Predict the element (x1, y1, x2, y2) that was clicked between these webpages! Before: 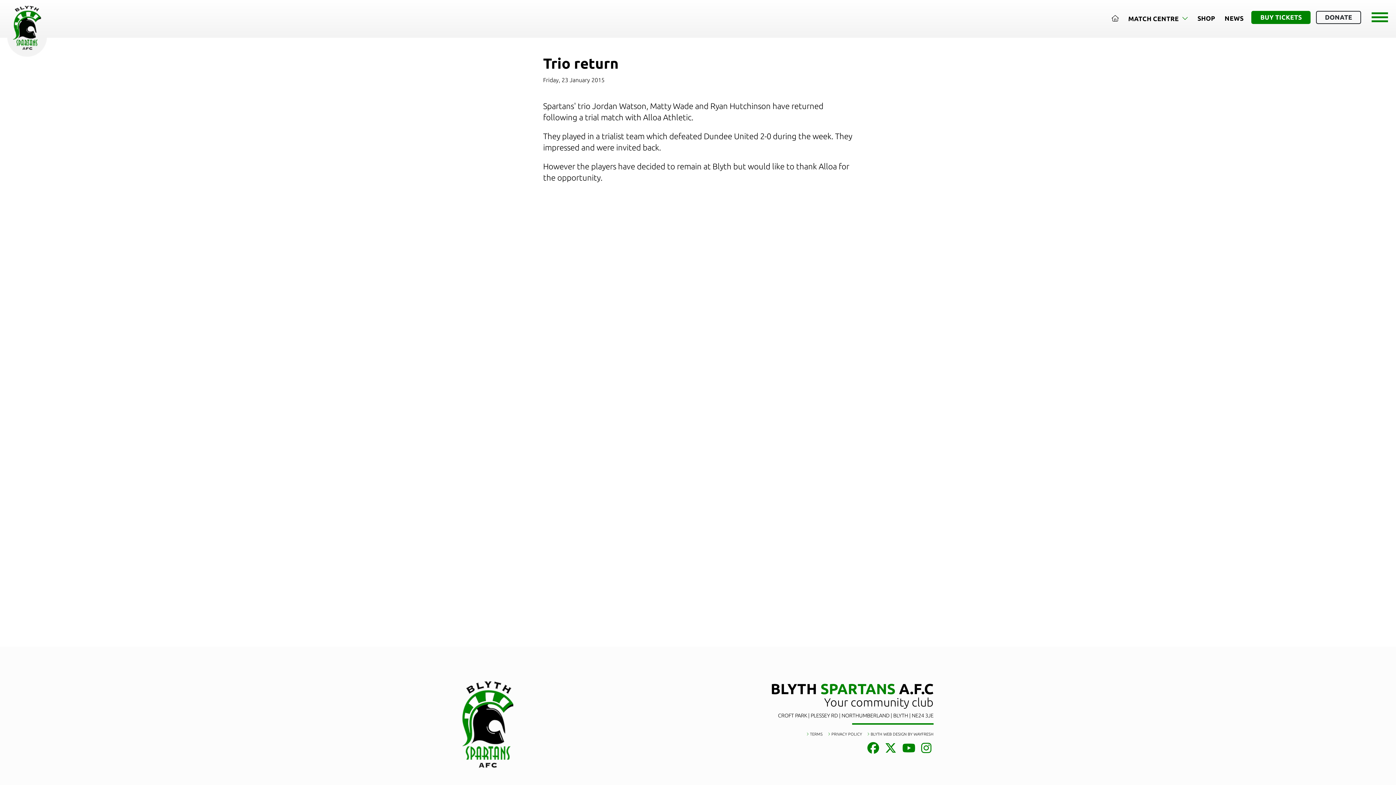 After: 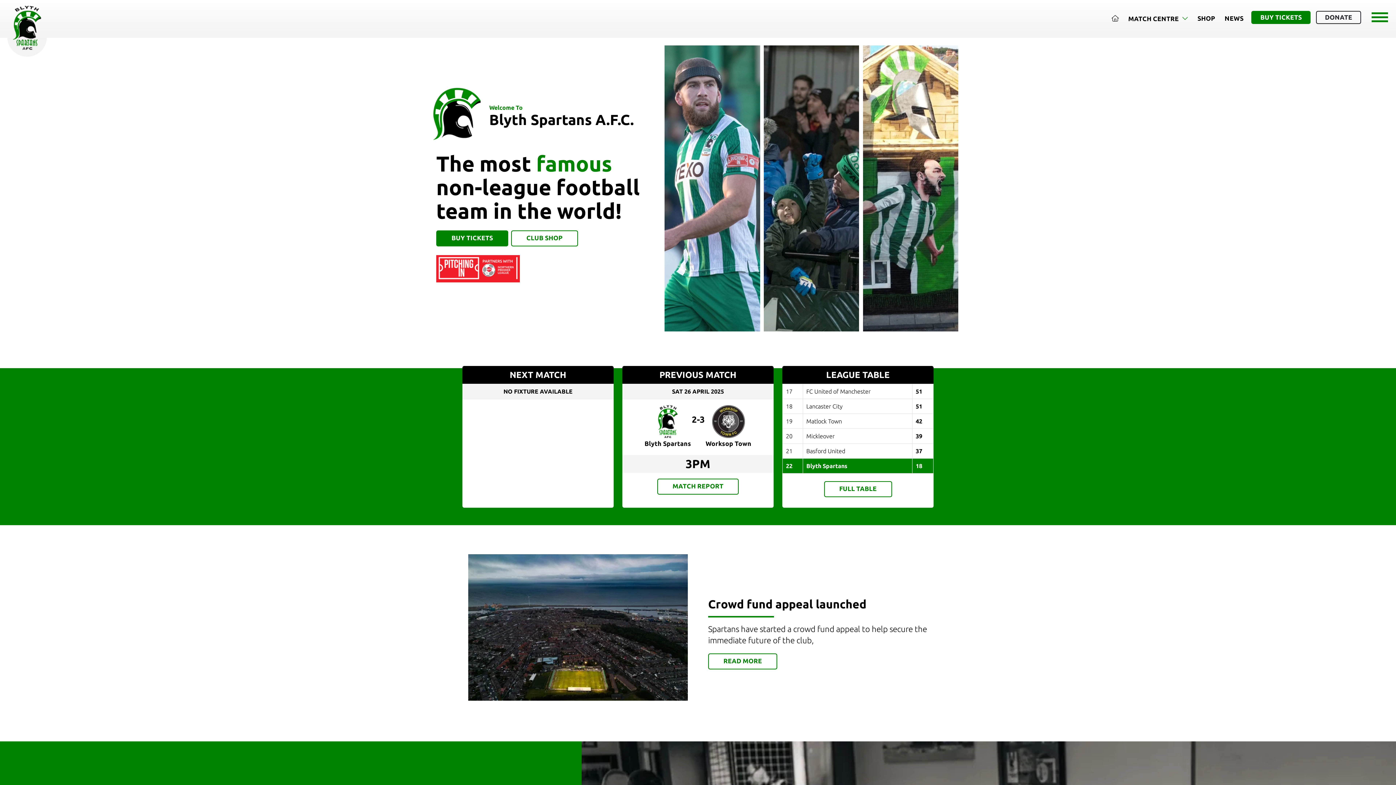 Action: bbox: (462, 720, 513, 727)